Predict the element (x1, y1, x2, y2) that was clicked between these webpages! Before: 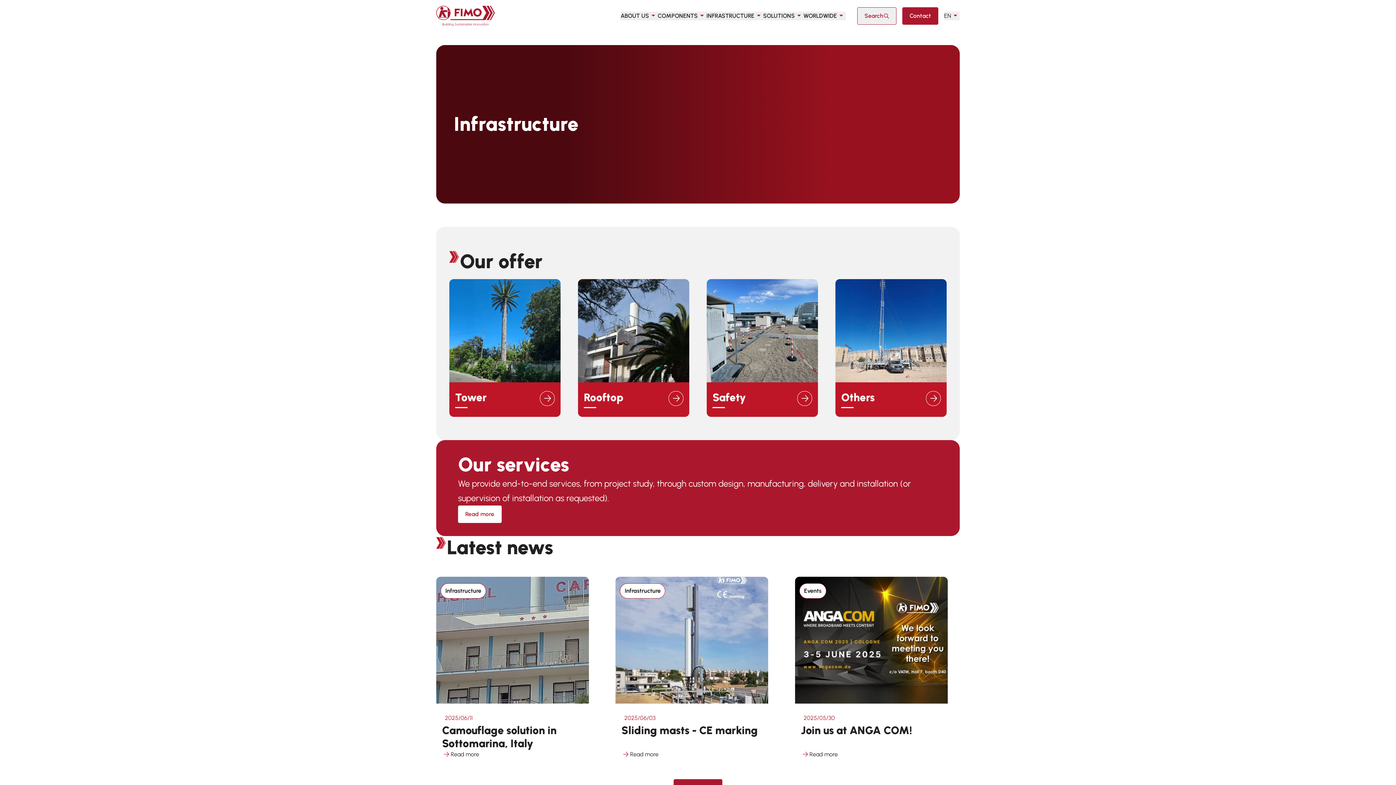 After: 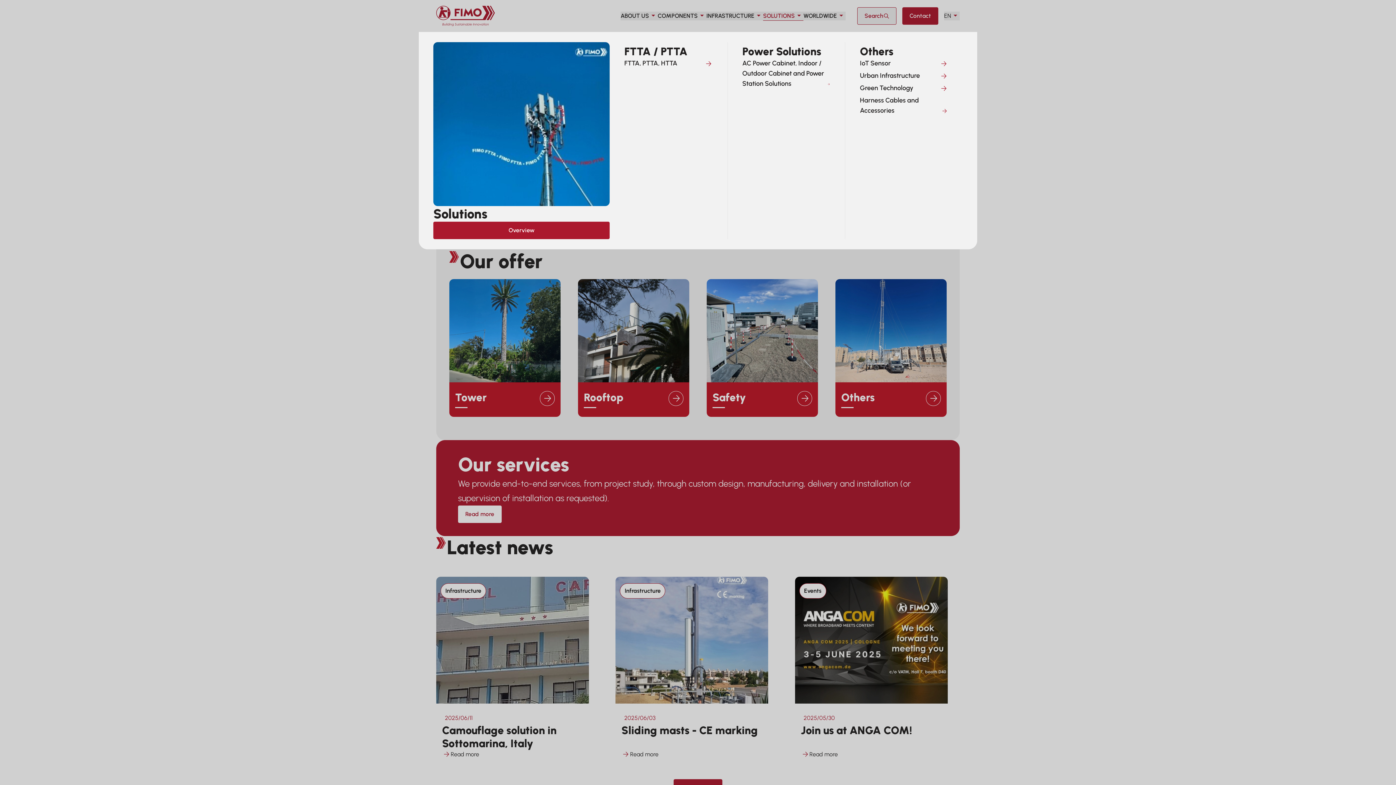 Action: bbox: (763, 11, 803, 20) label: SOLUTIONS